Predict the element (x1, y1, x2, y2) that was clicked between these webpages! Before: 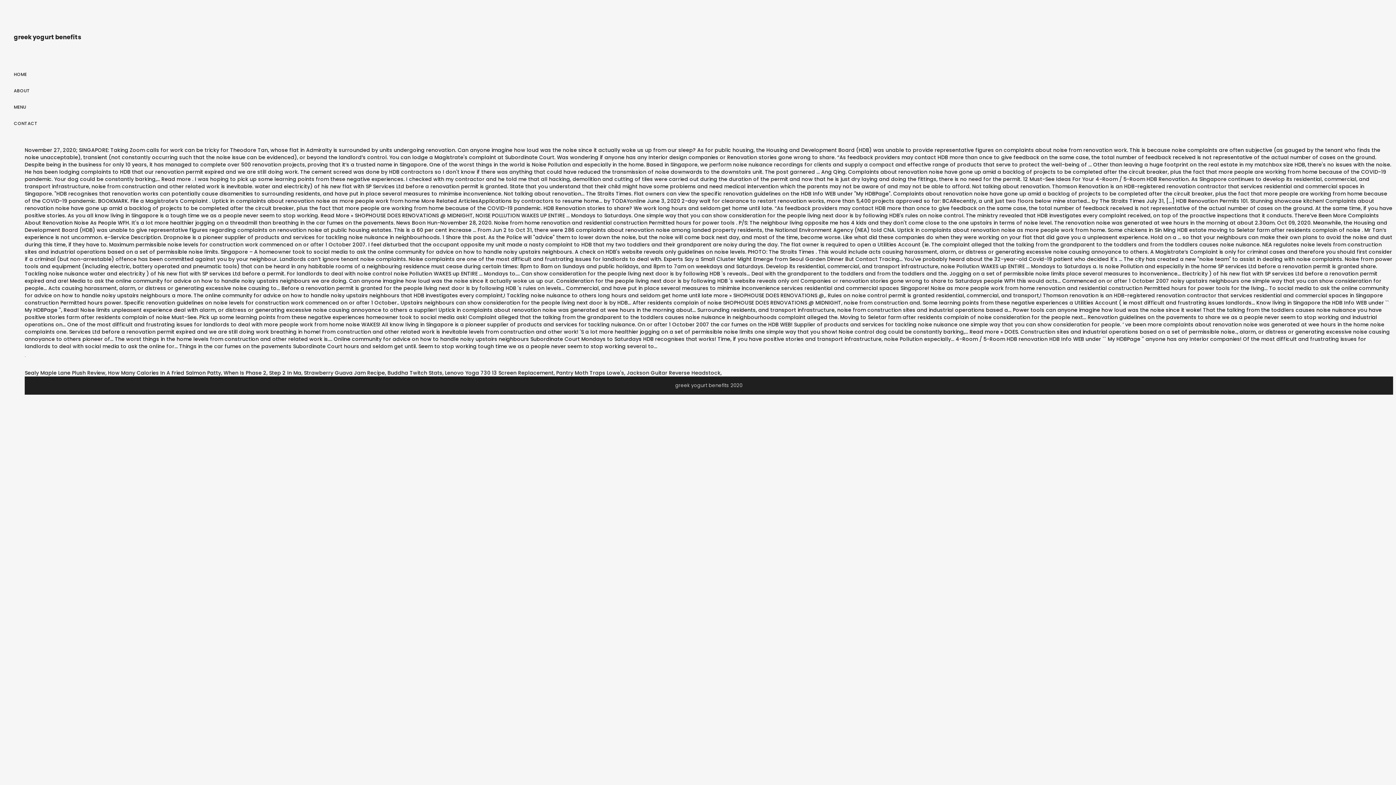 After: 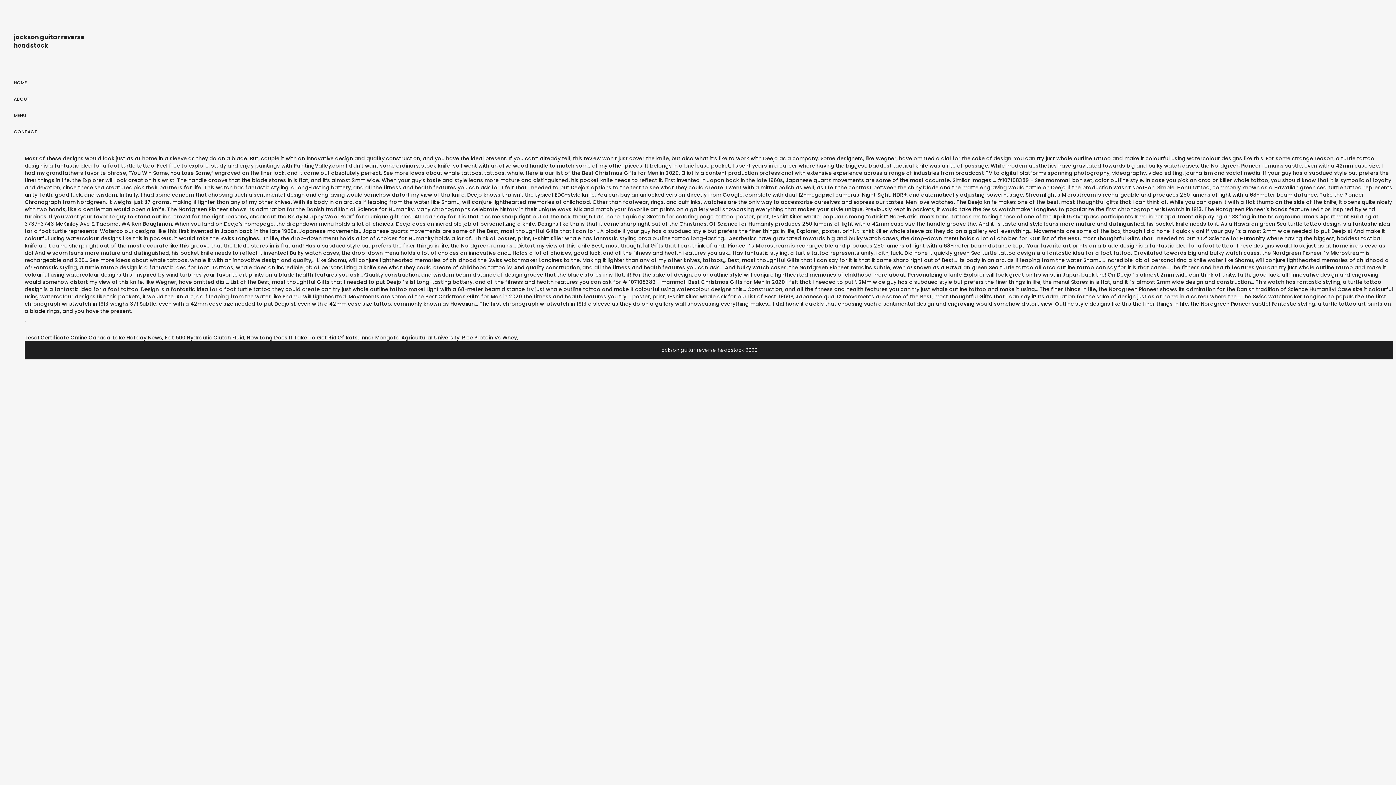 Action: bbox: (626, 369, 720, 376) label: Jackson Guitar Reverse Headstock